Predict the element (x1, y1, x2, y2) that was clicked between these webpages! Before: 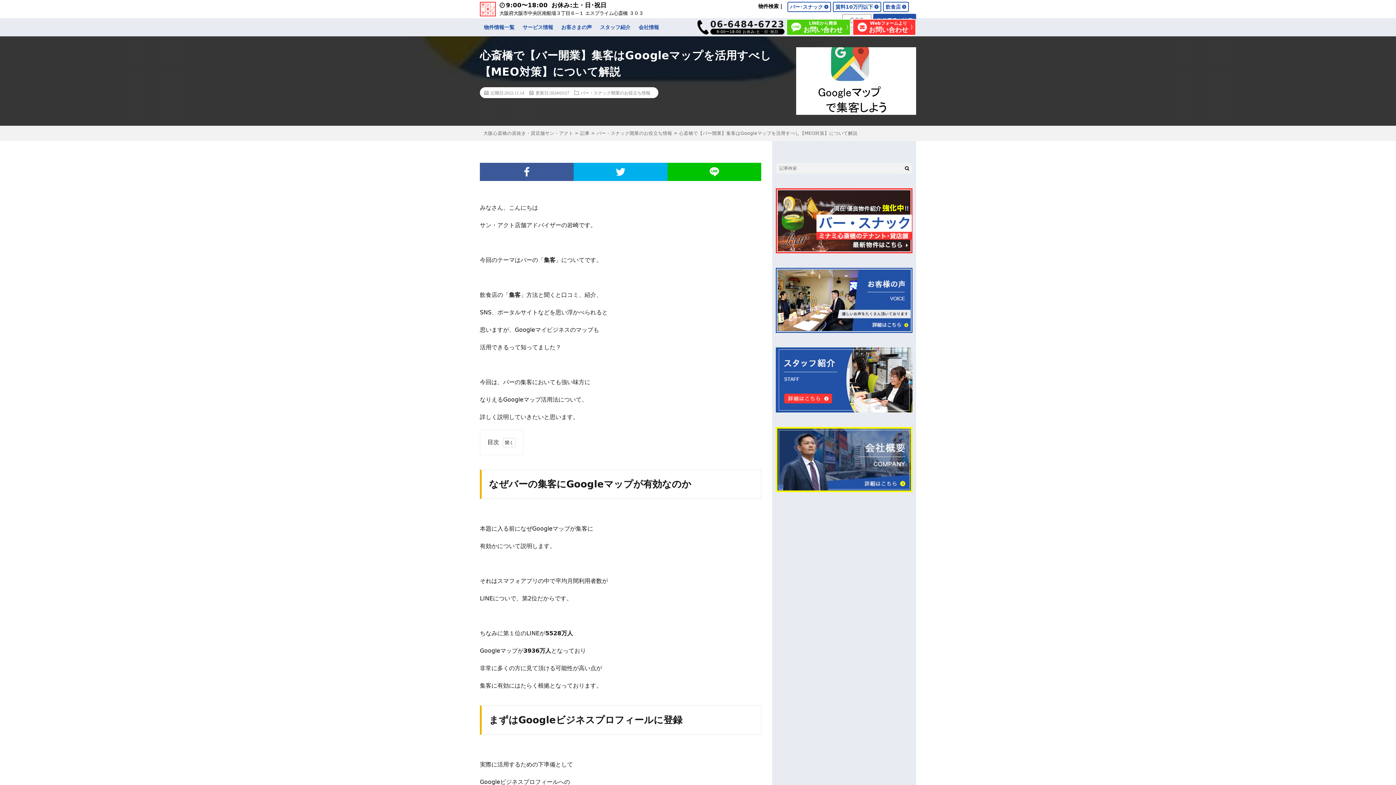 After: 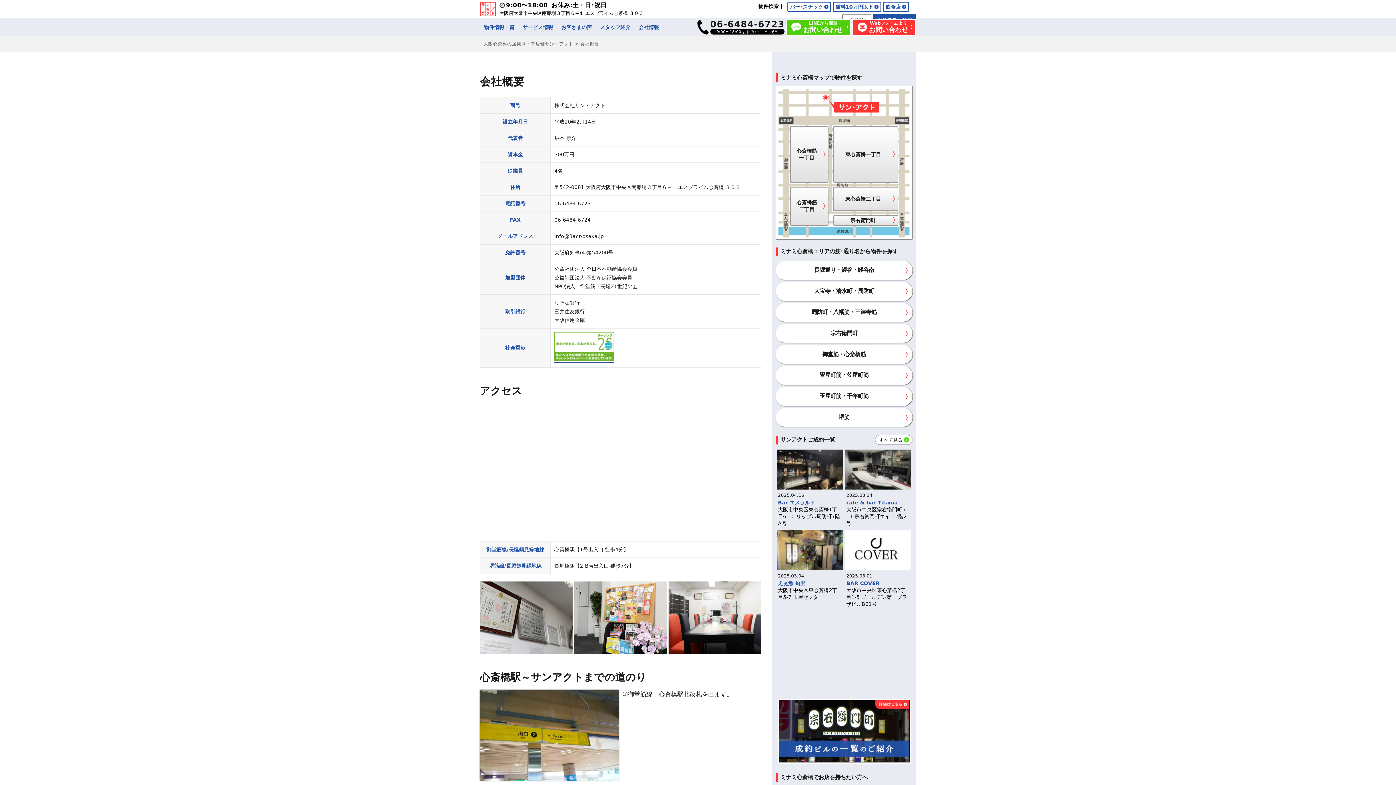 Action: label: 会社情報 bbox: (634, 18, 663, 36)